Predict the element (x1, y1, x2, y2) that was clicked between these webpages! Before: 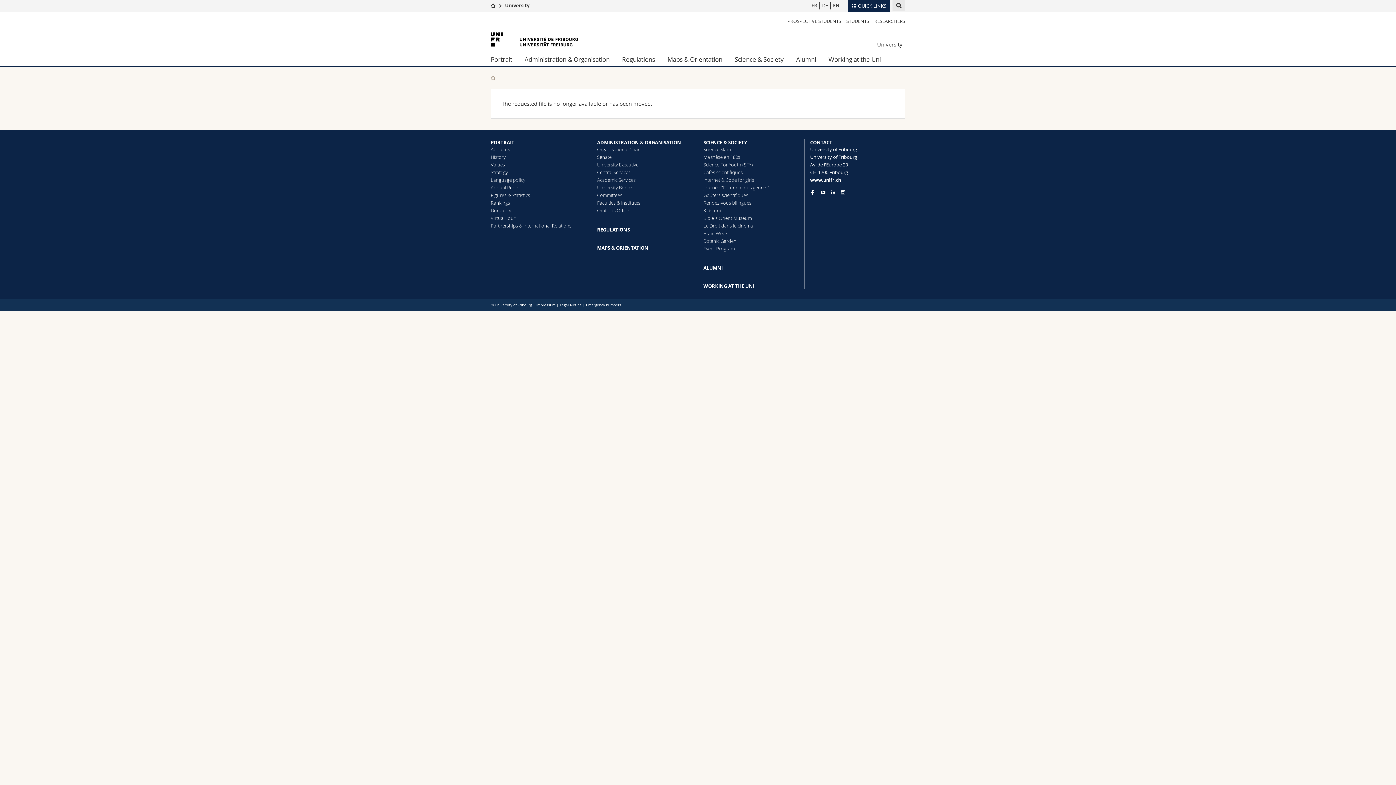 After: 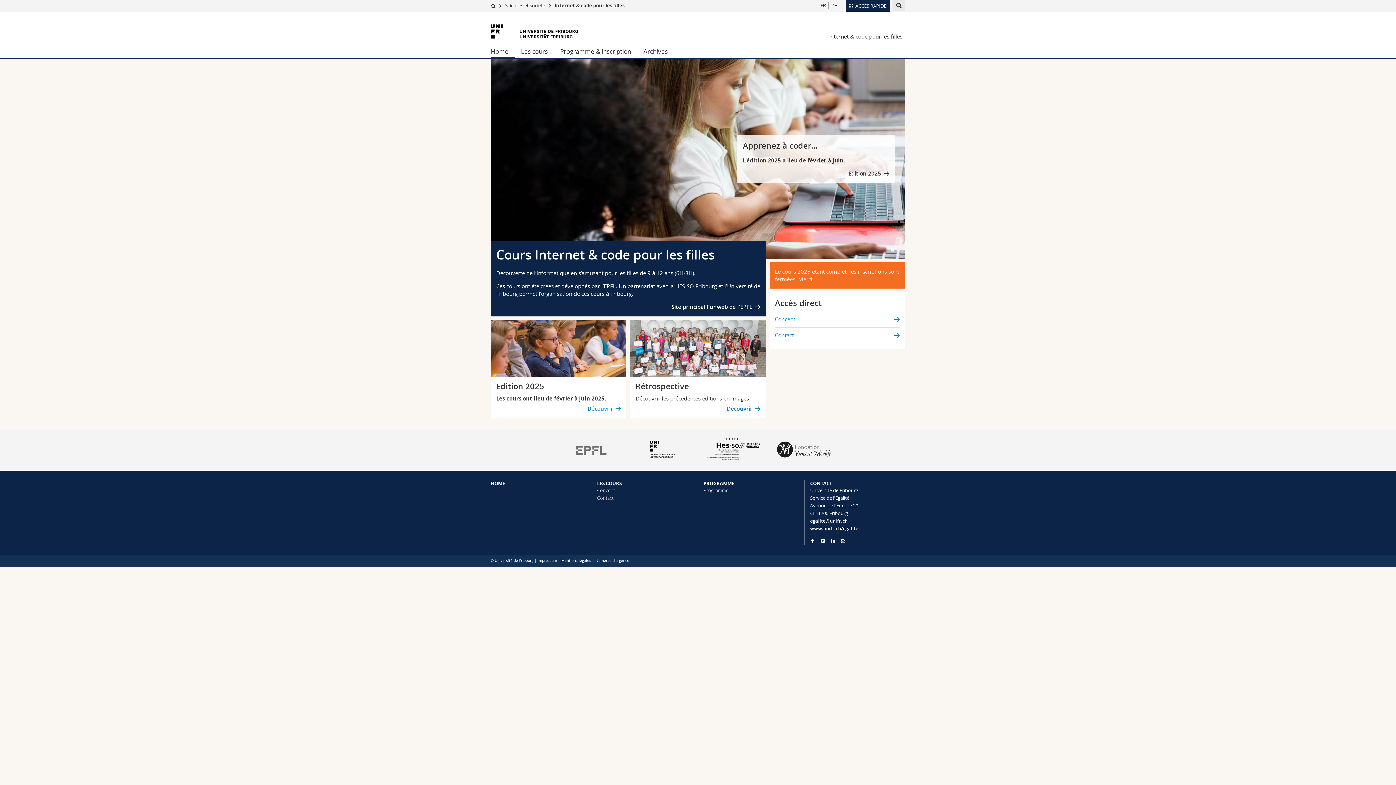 Action: bbox: (703, 176, 754, 183) label: Internet & Code for girls